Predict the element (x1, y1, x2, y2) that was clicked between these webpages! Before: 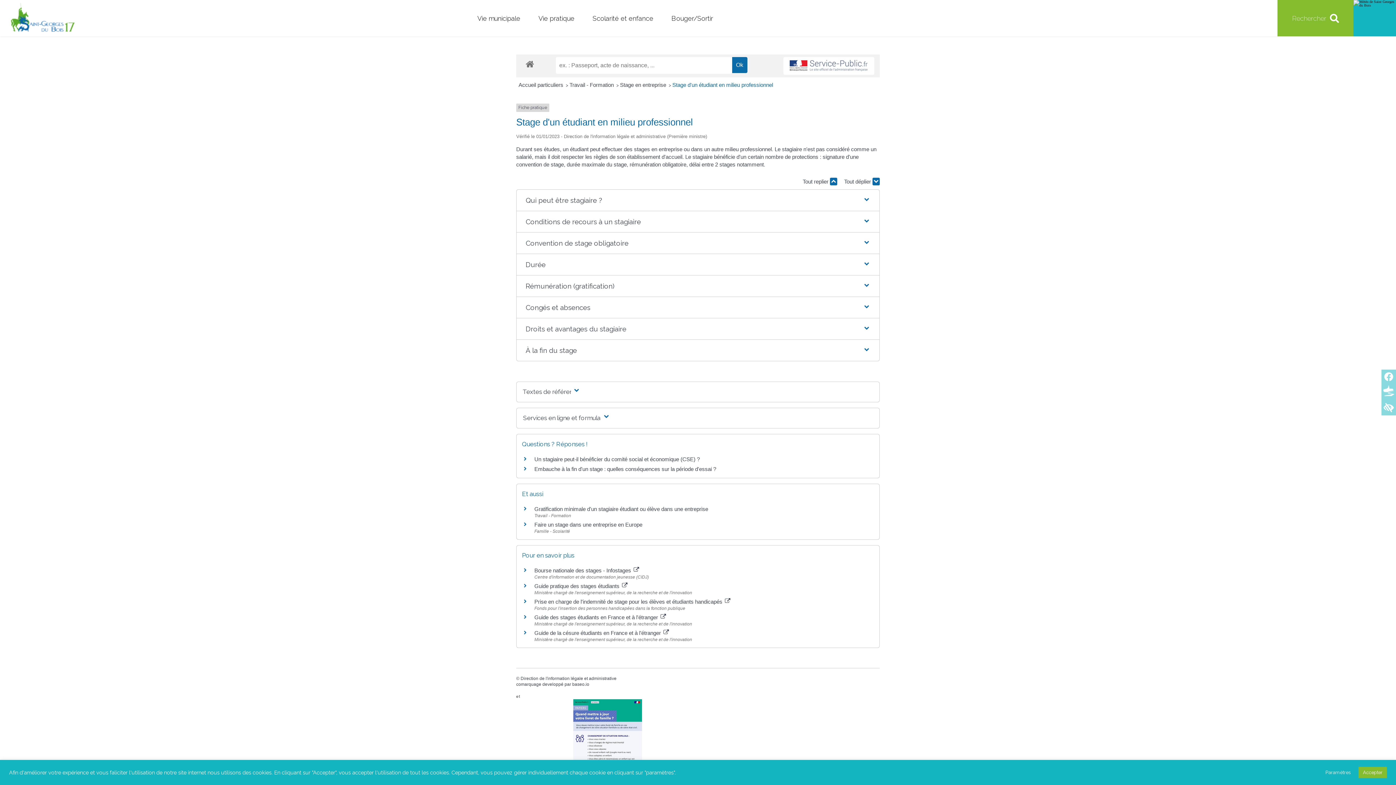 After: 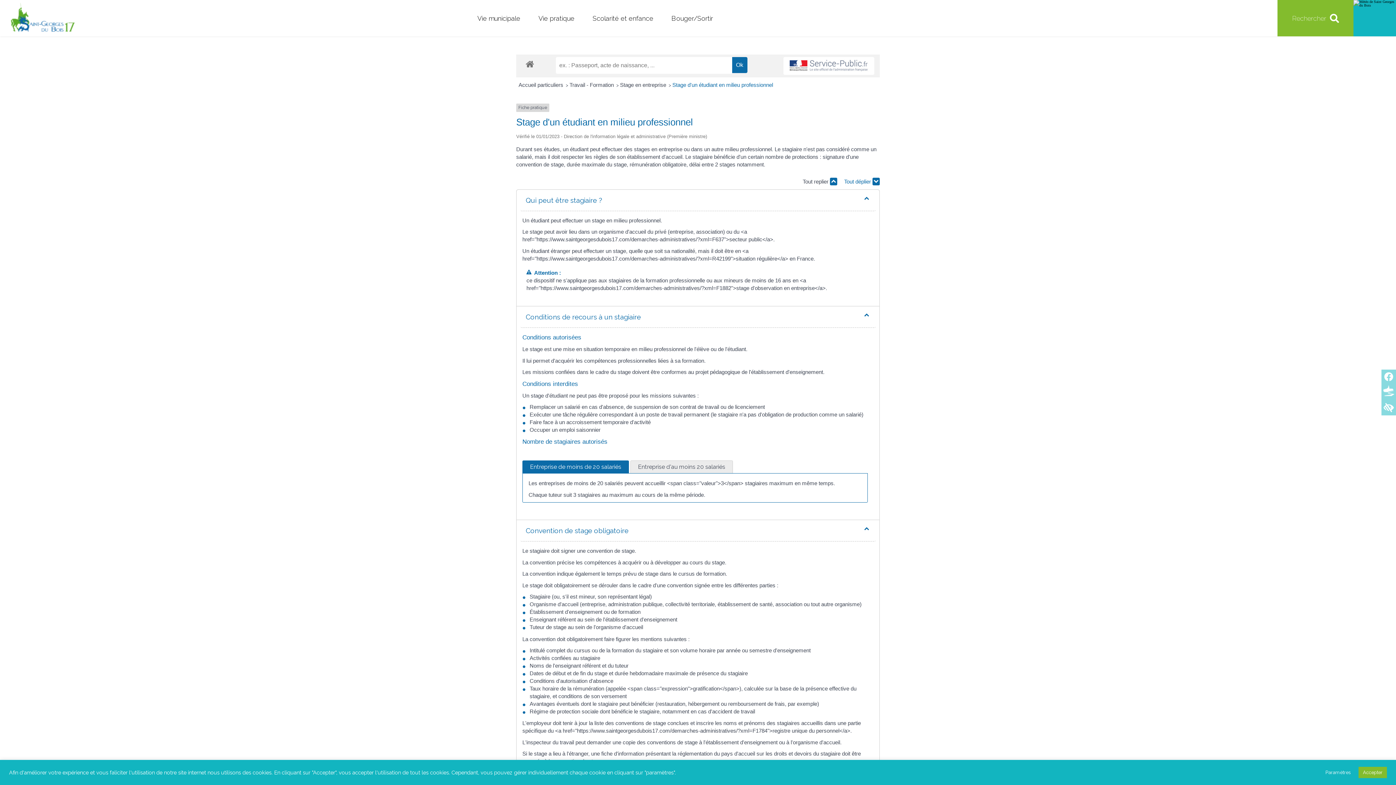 Action: label: Tout déplier  bbox: (844, 177, 880, 185)